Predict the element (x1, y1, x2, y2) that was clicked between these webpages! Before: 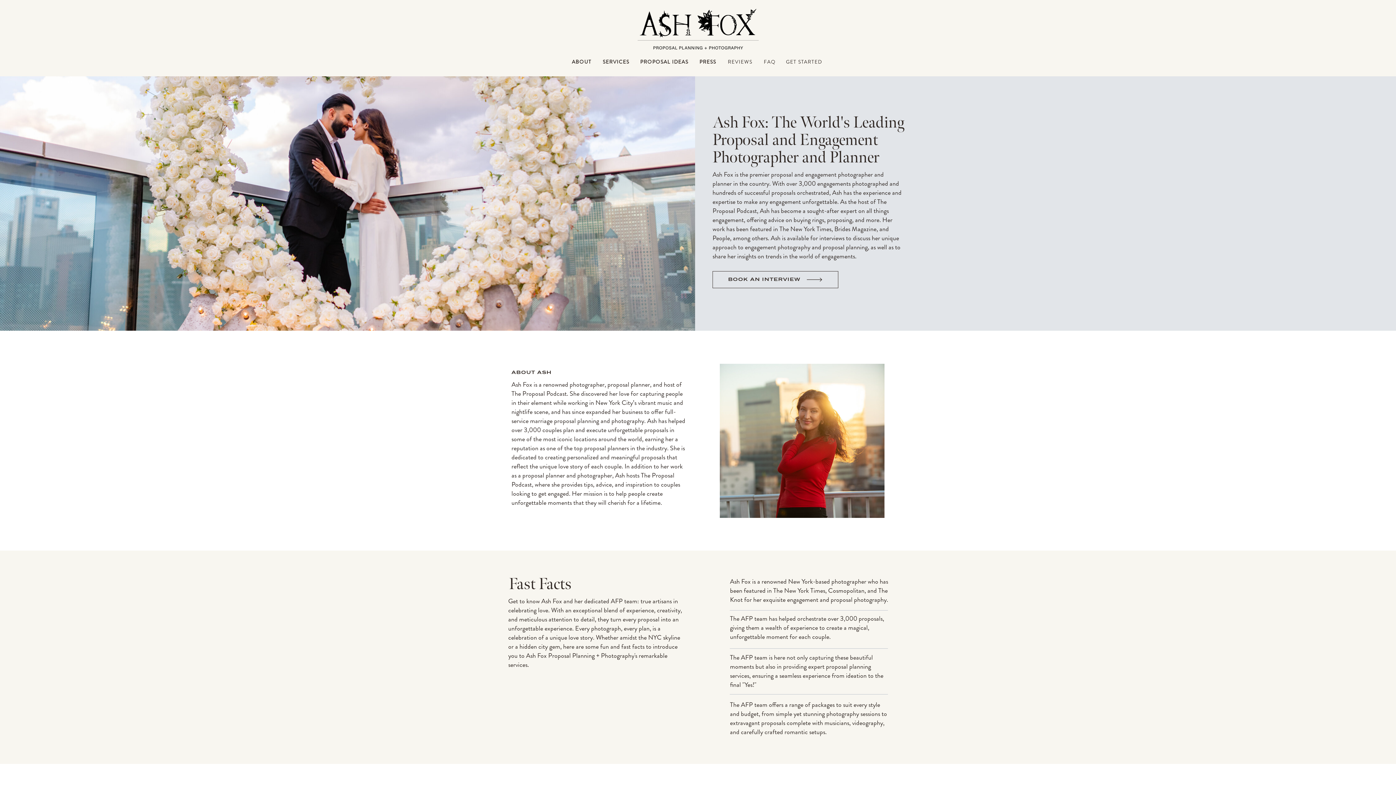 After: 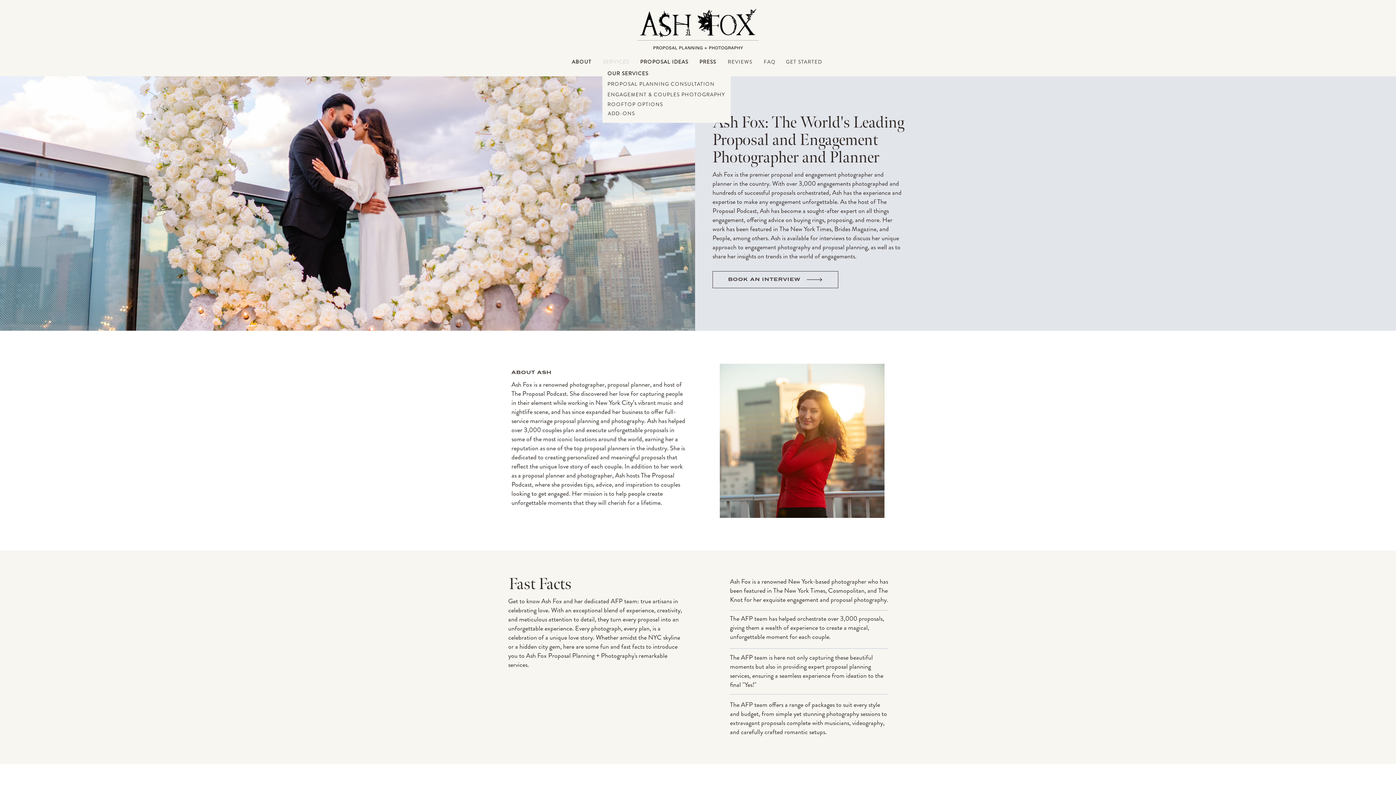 Action: label: SERVICES bbox: (602, 58, 630, 68)